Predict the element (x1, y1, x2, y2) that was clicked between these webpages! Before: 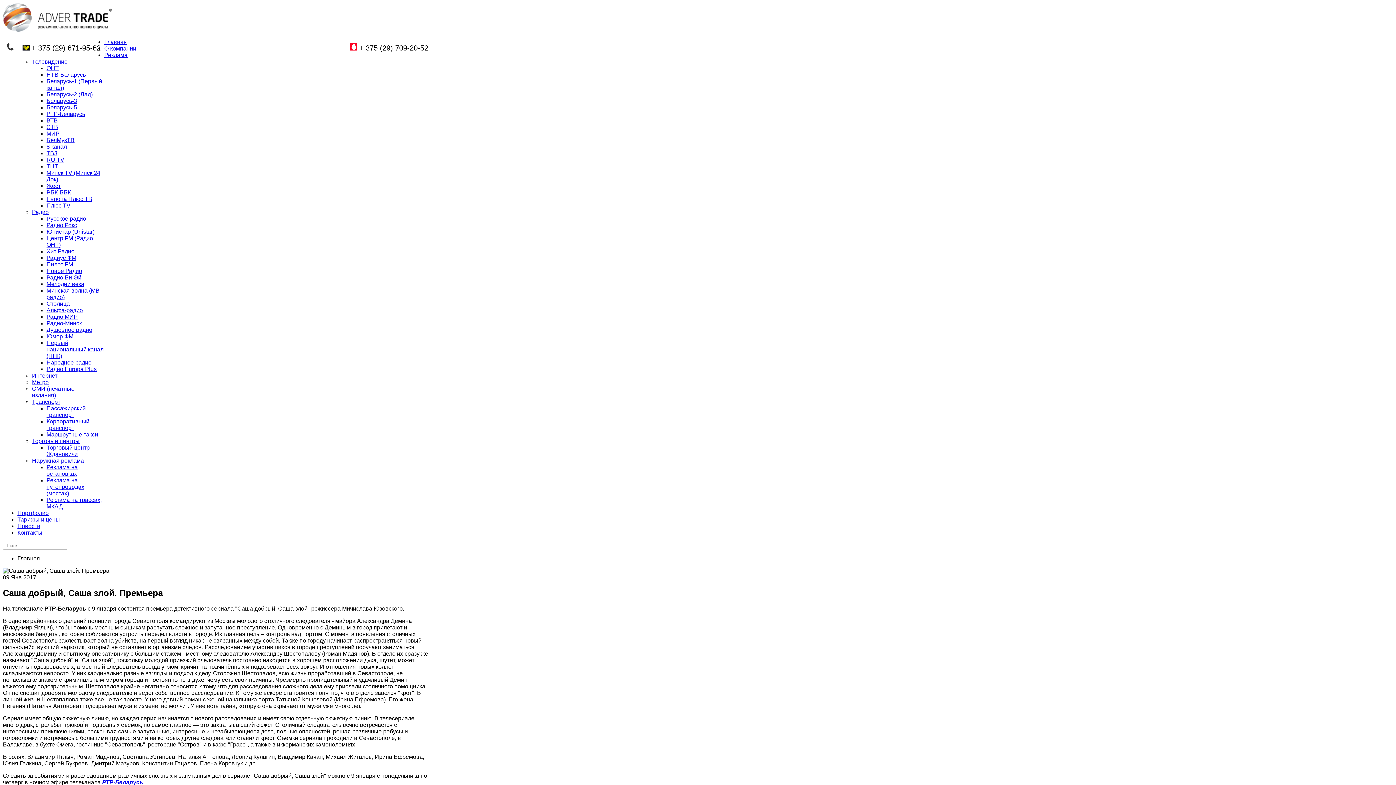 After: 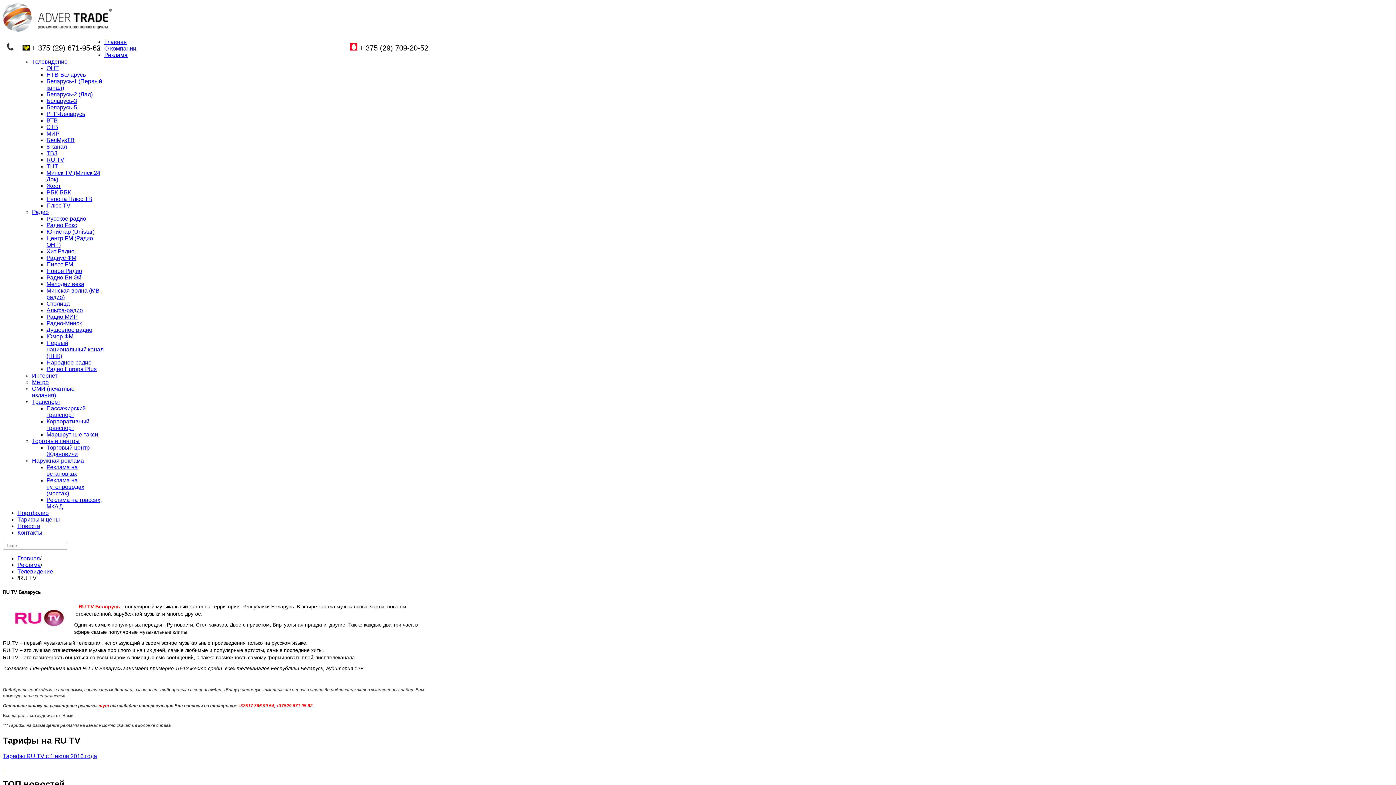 Action: bbox: (46, 156, 64, 162) label: RU TV